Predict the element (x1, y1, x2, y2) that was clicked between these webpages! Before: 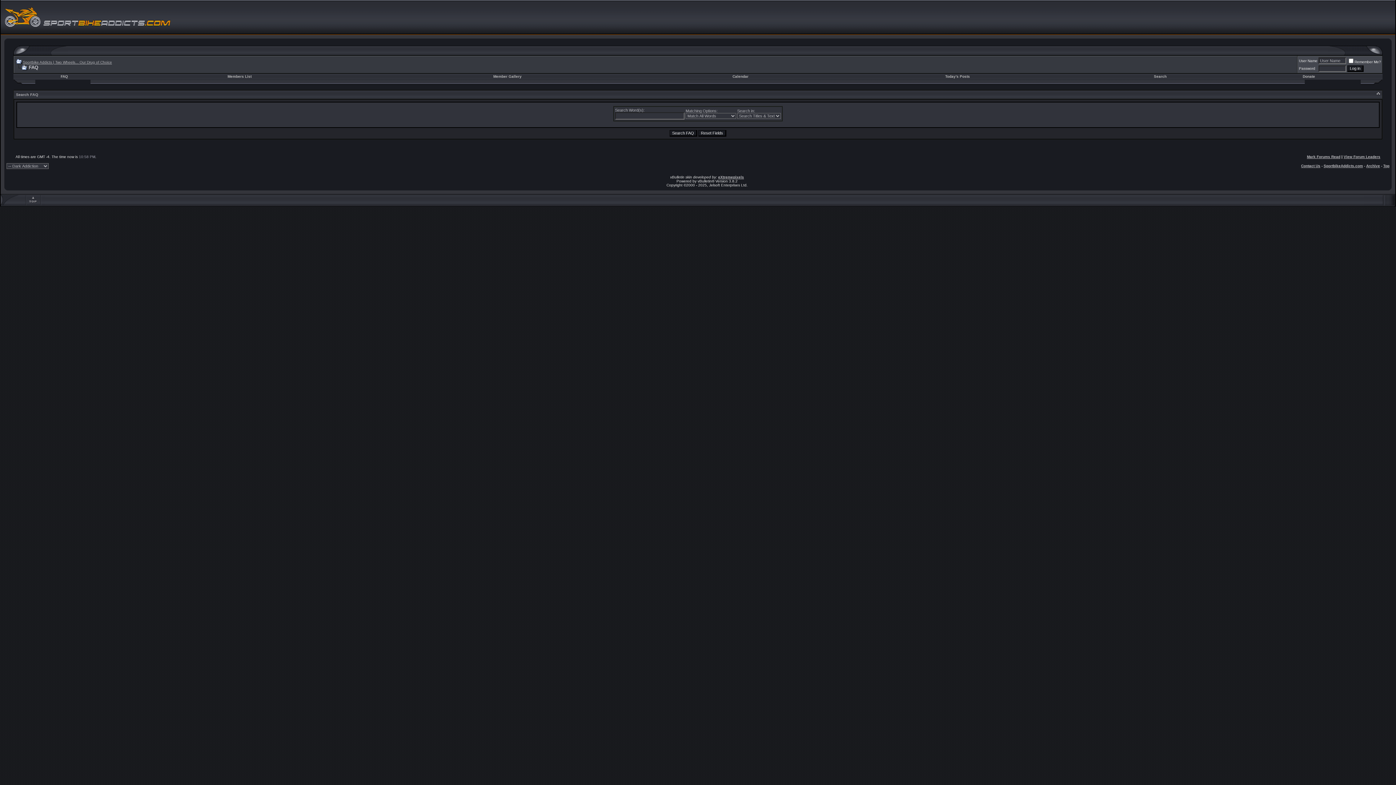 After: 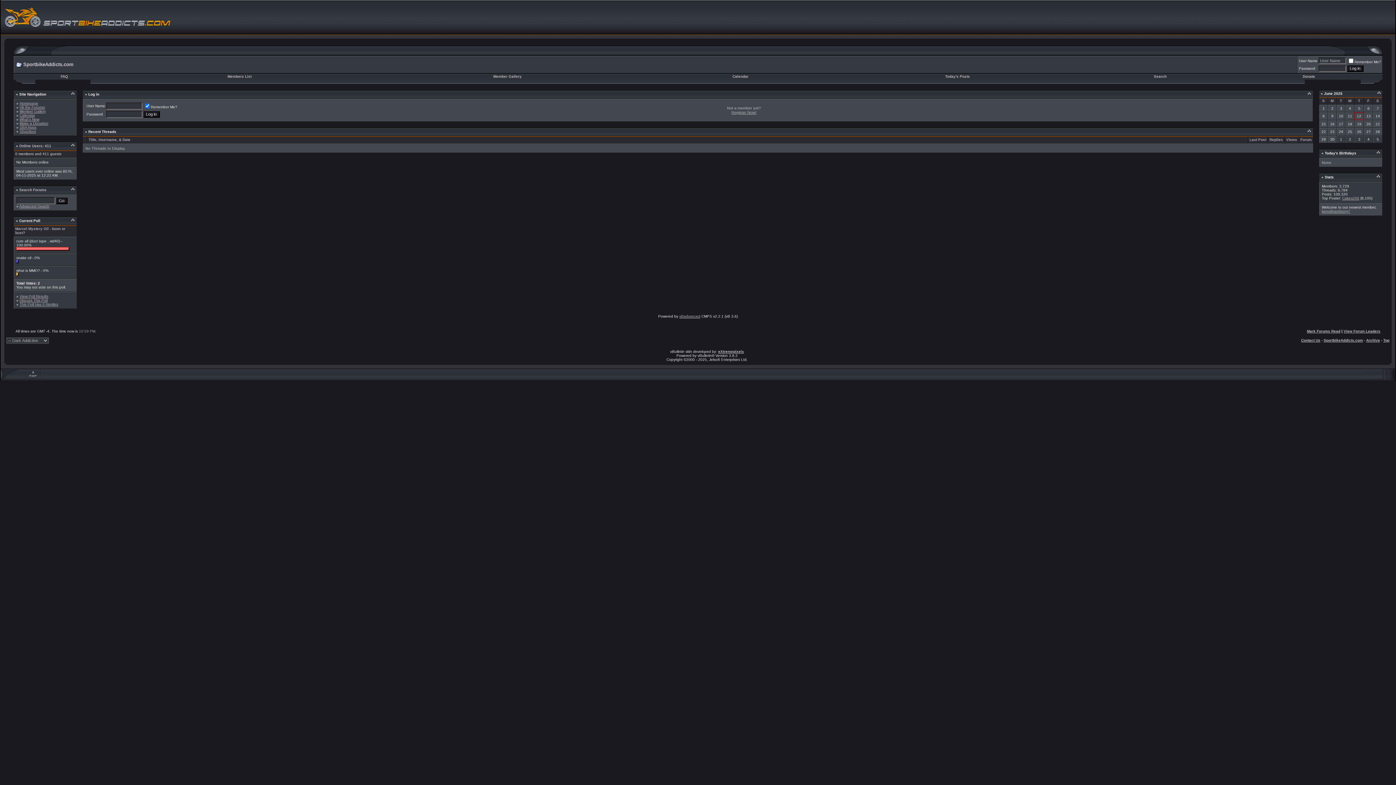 Action: bbox: (0, 24, 170, 28)